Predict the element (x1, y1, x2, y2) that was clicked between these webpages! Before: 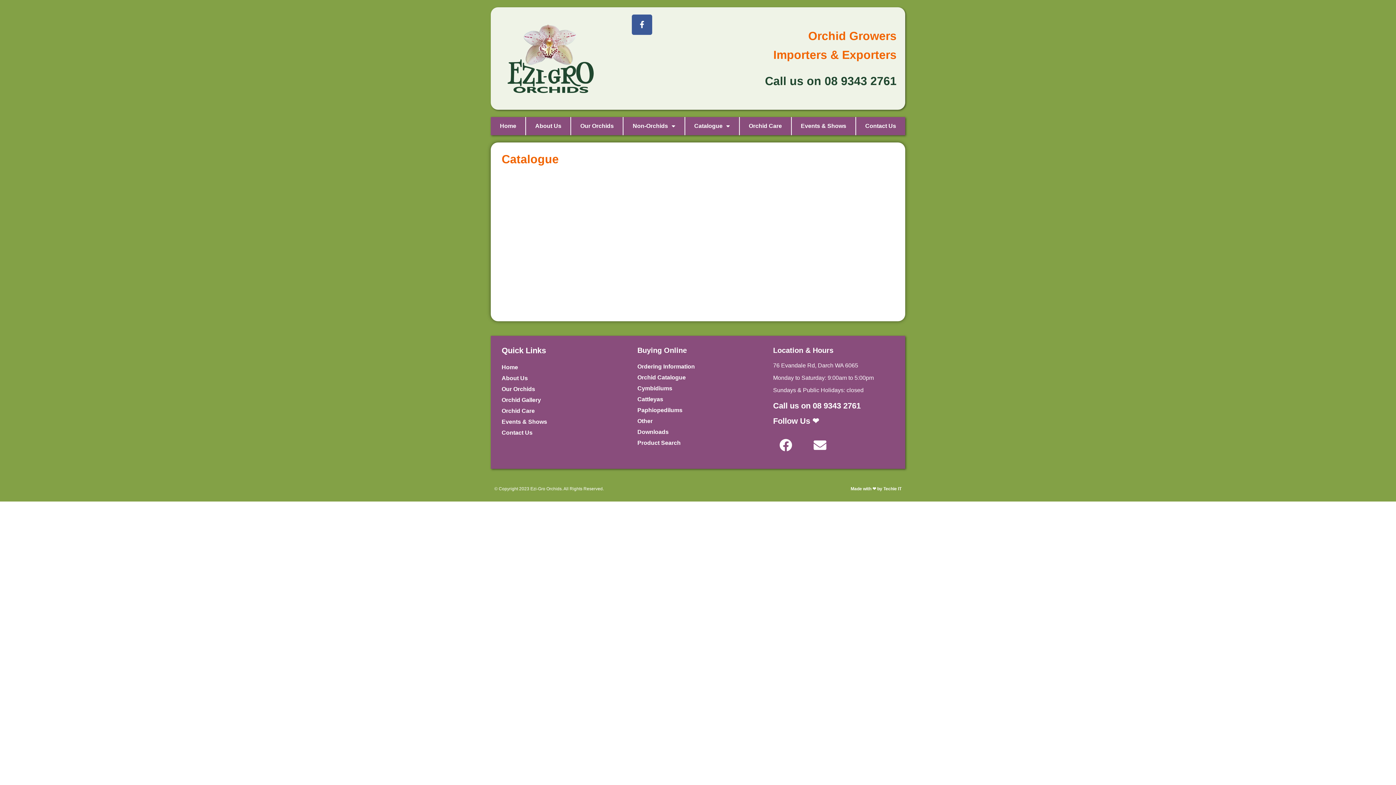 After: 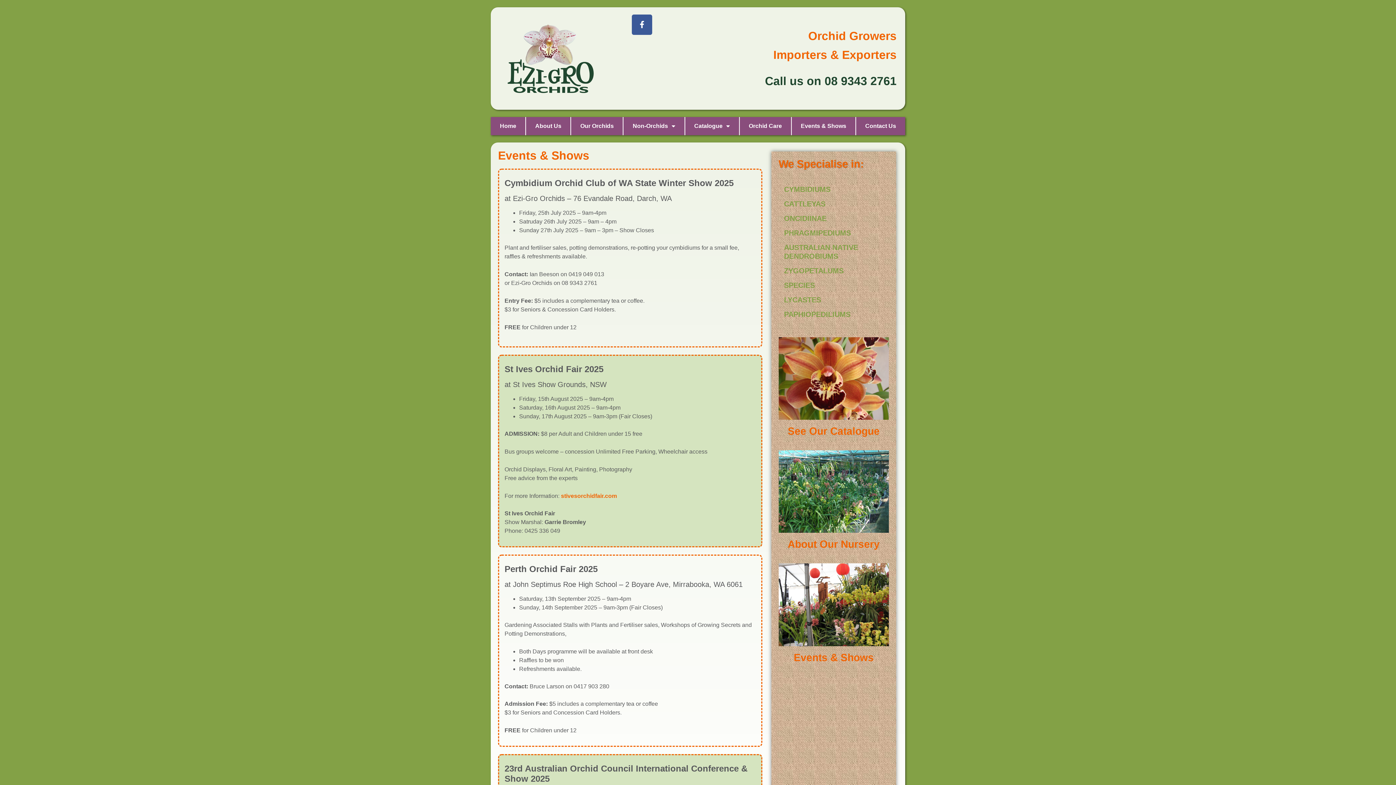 Action: label: Events & Shows bbox: (501, 416, 623, 427)